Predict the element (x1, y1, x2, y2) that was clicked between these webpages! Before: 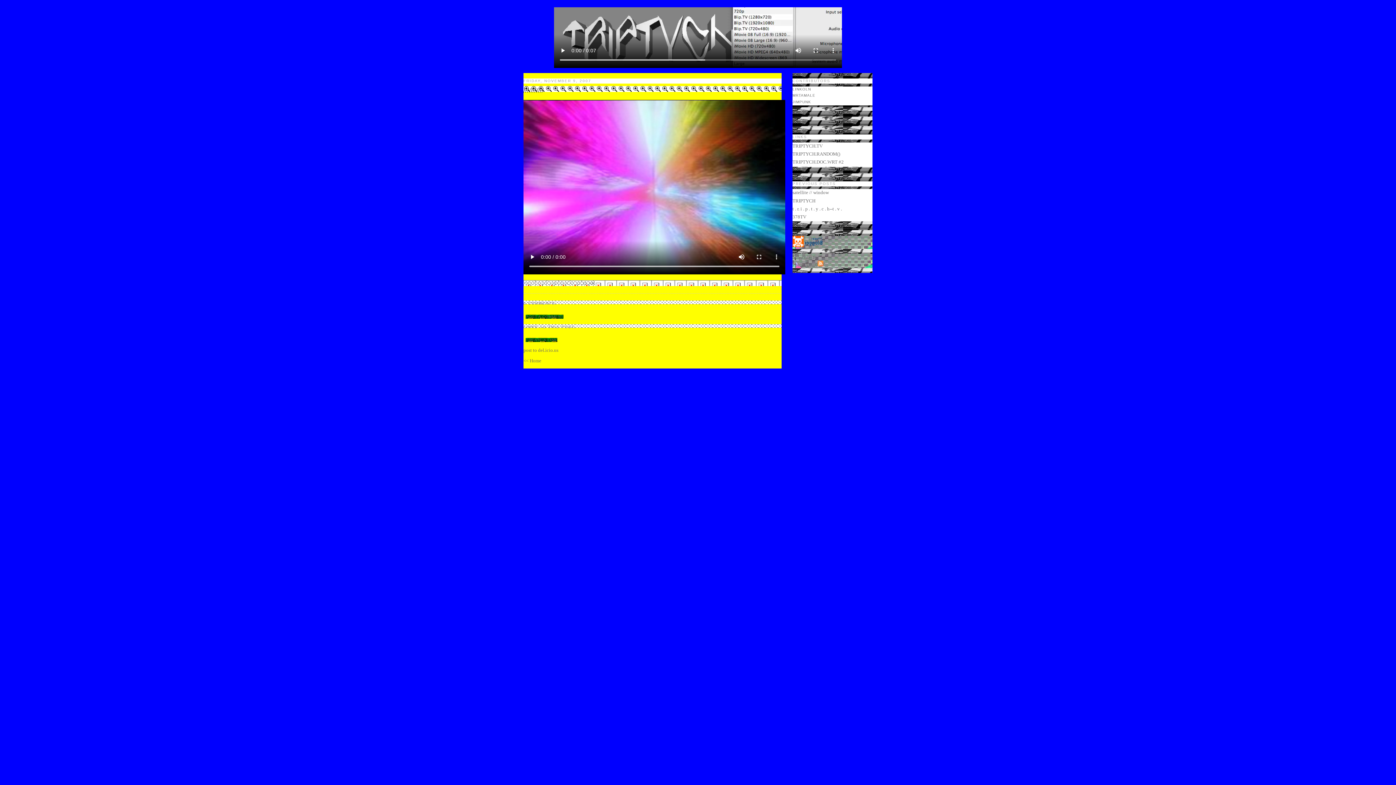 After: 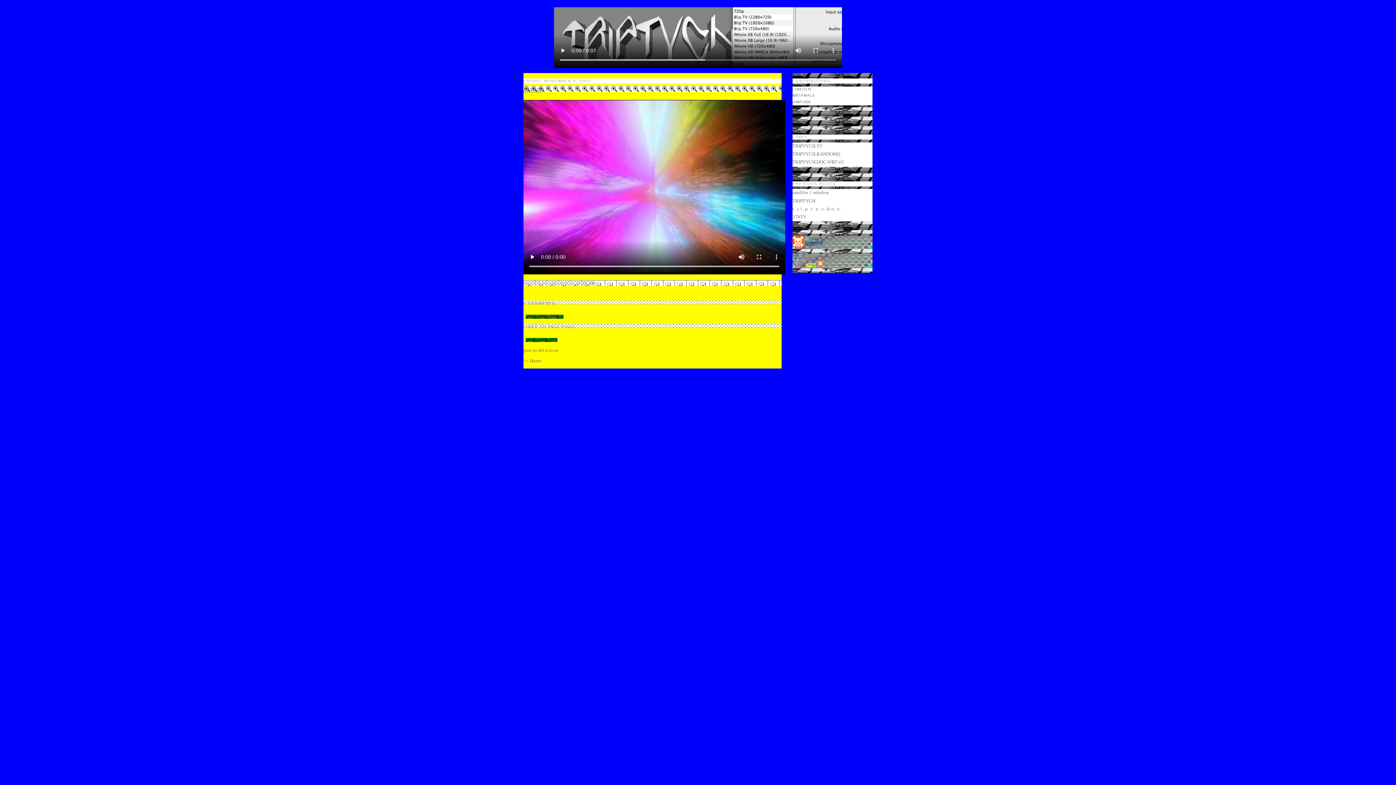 Action: label: Atom bbox: (805, 262, 816, 267)